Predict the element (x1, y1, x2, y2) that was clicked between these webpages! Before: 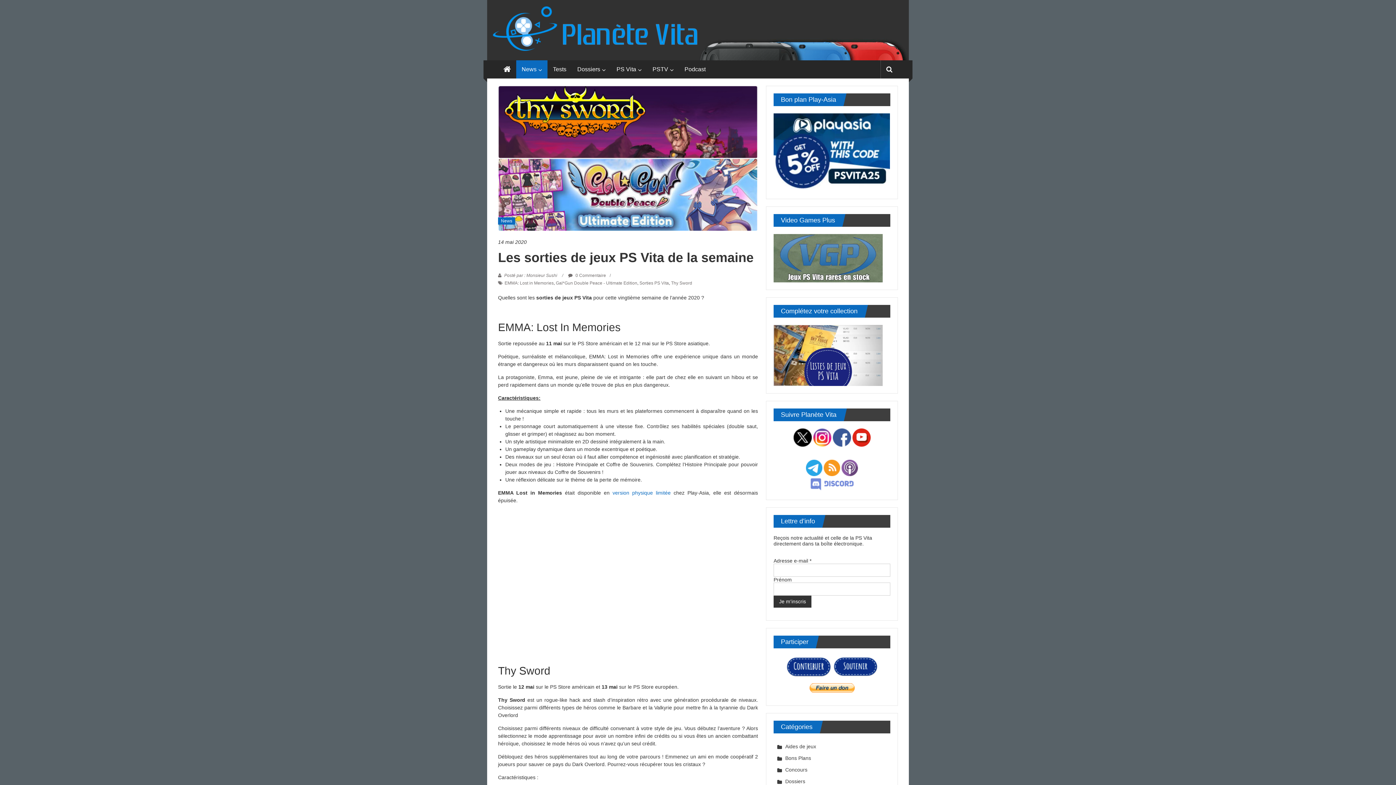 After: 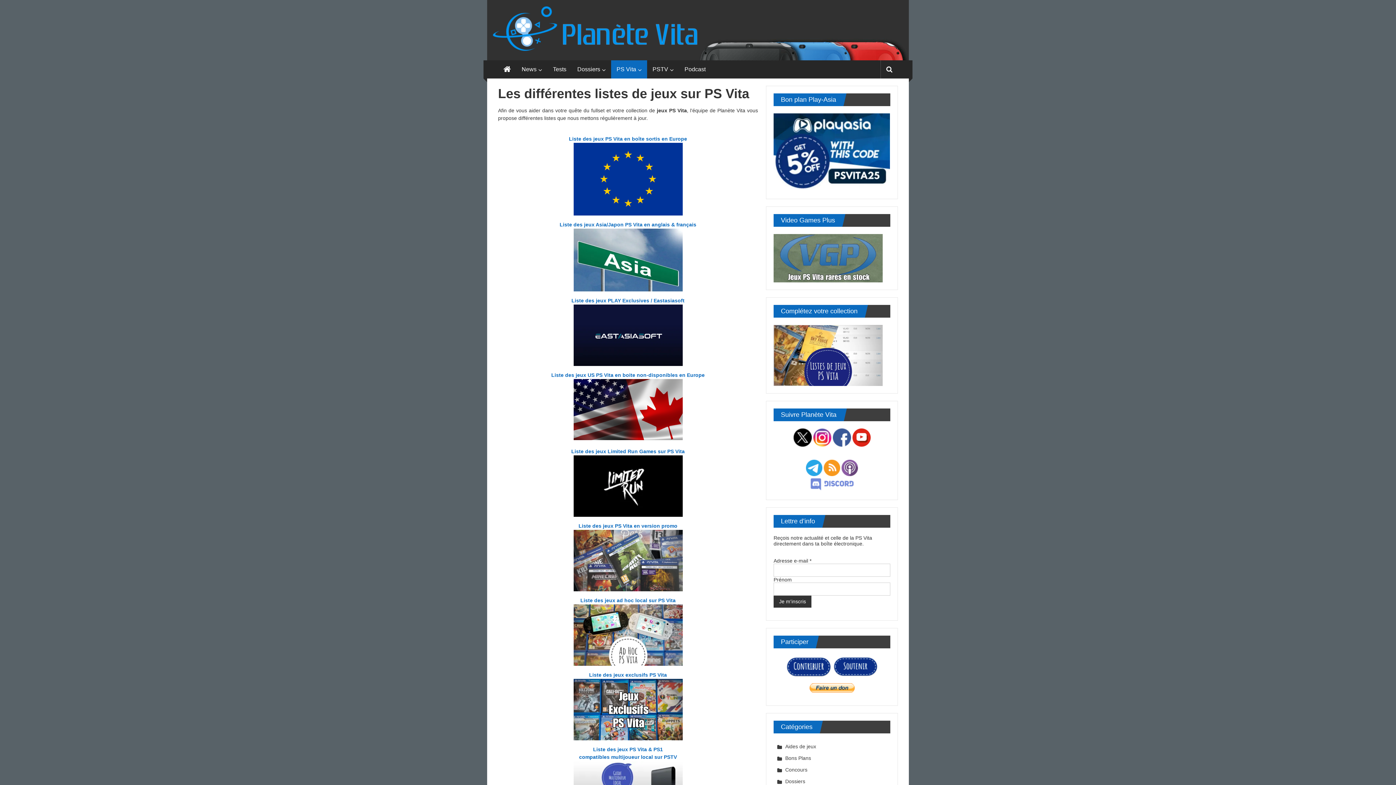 Action: bbox: (773, 352, 882, 358)